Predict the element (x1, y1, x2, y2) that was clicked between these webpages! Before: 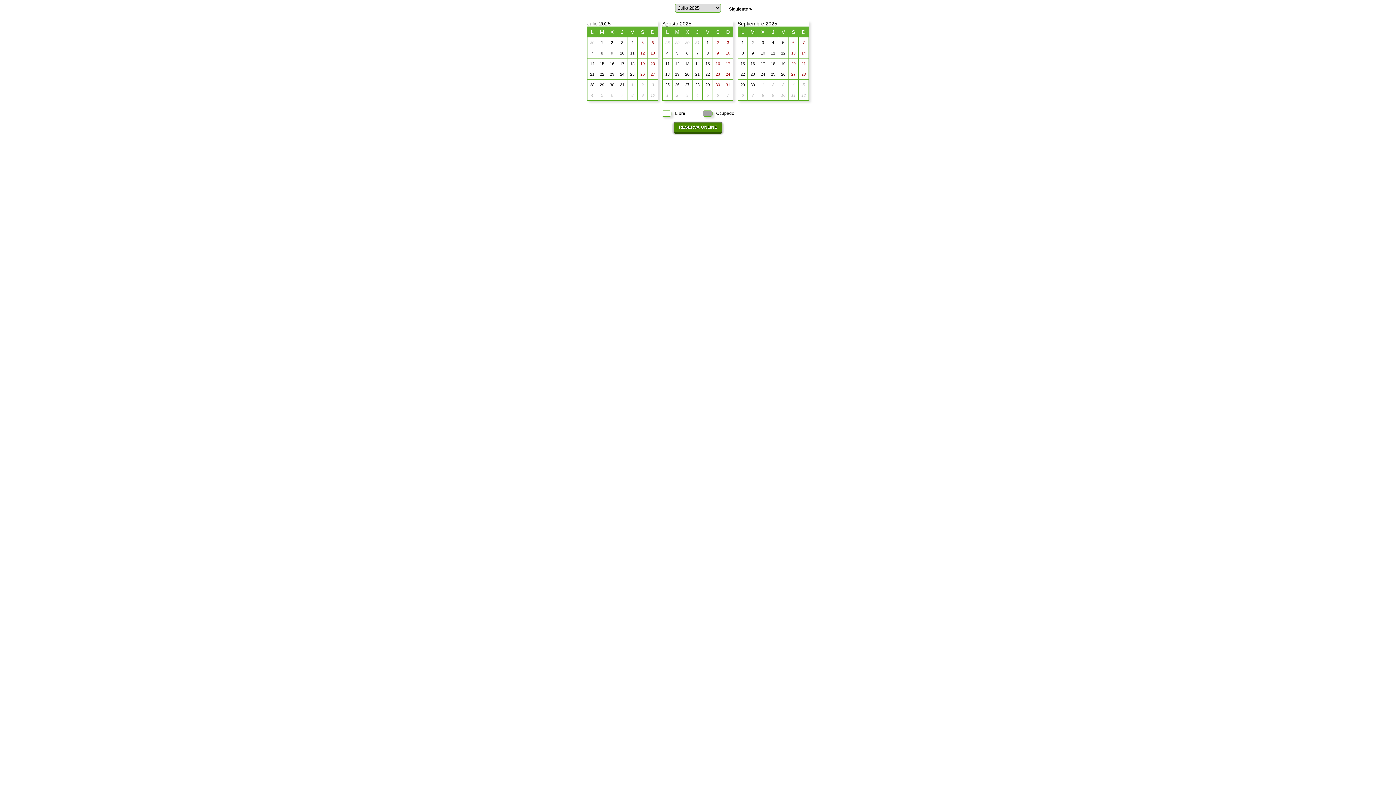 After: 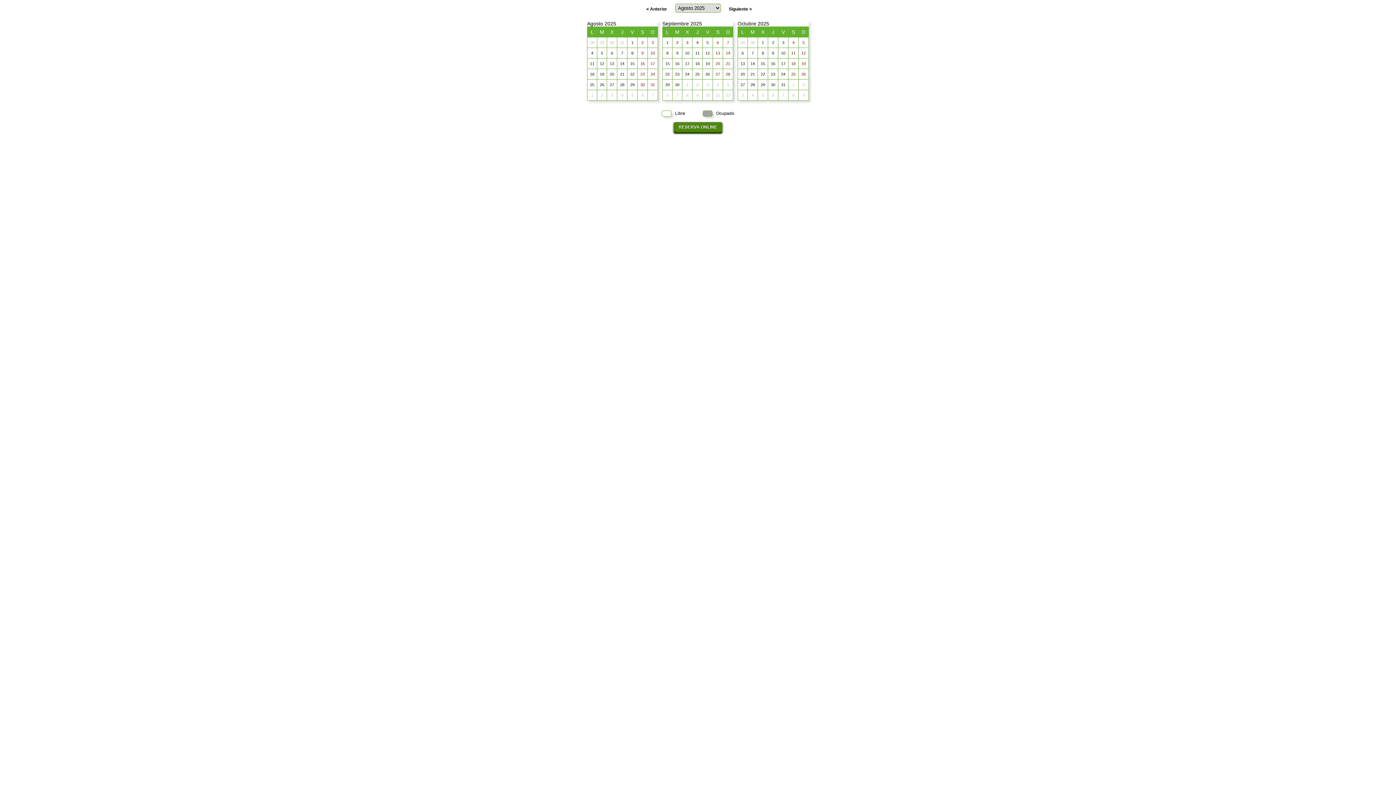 Action: label: Siguiente > bbox: (729, 6, 752, 11)